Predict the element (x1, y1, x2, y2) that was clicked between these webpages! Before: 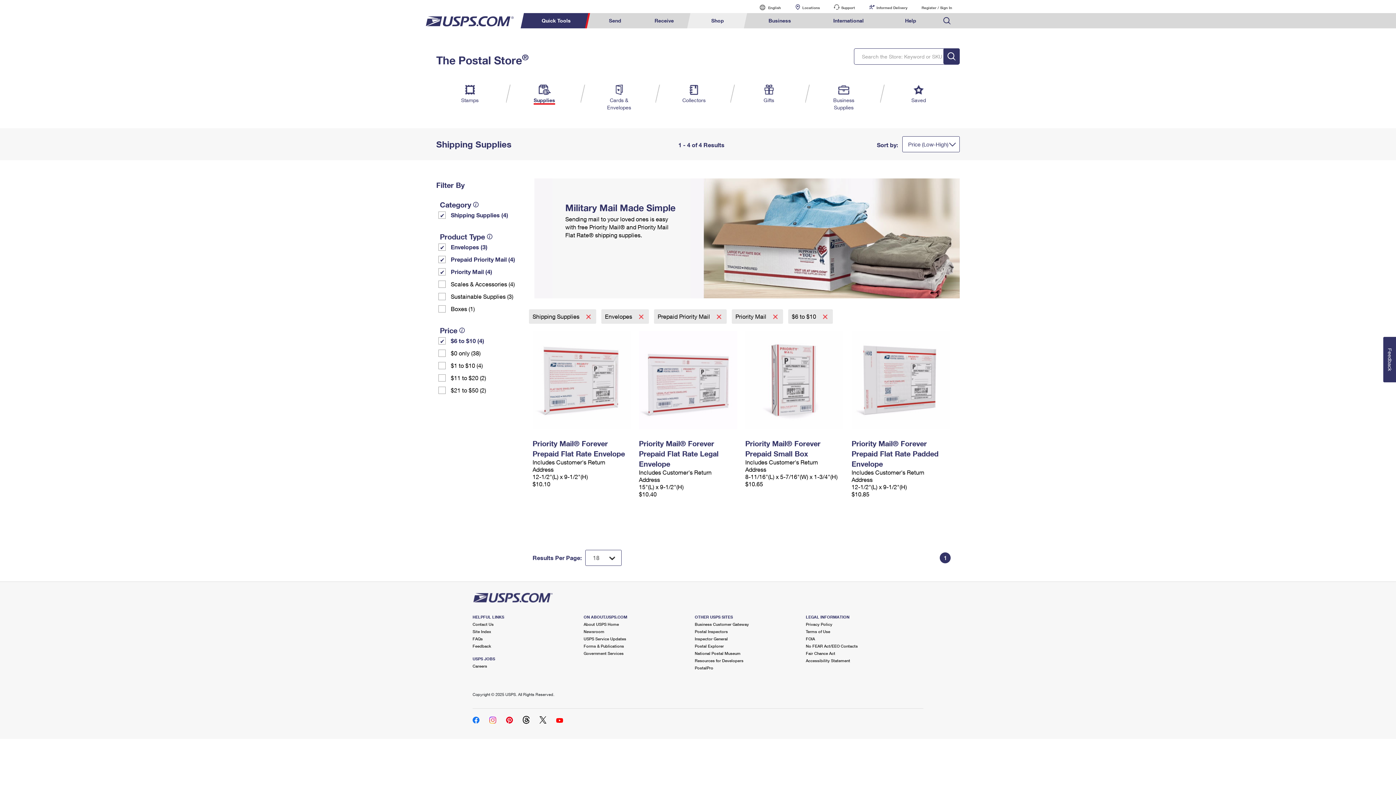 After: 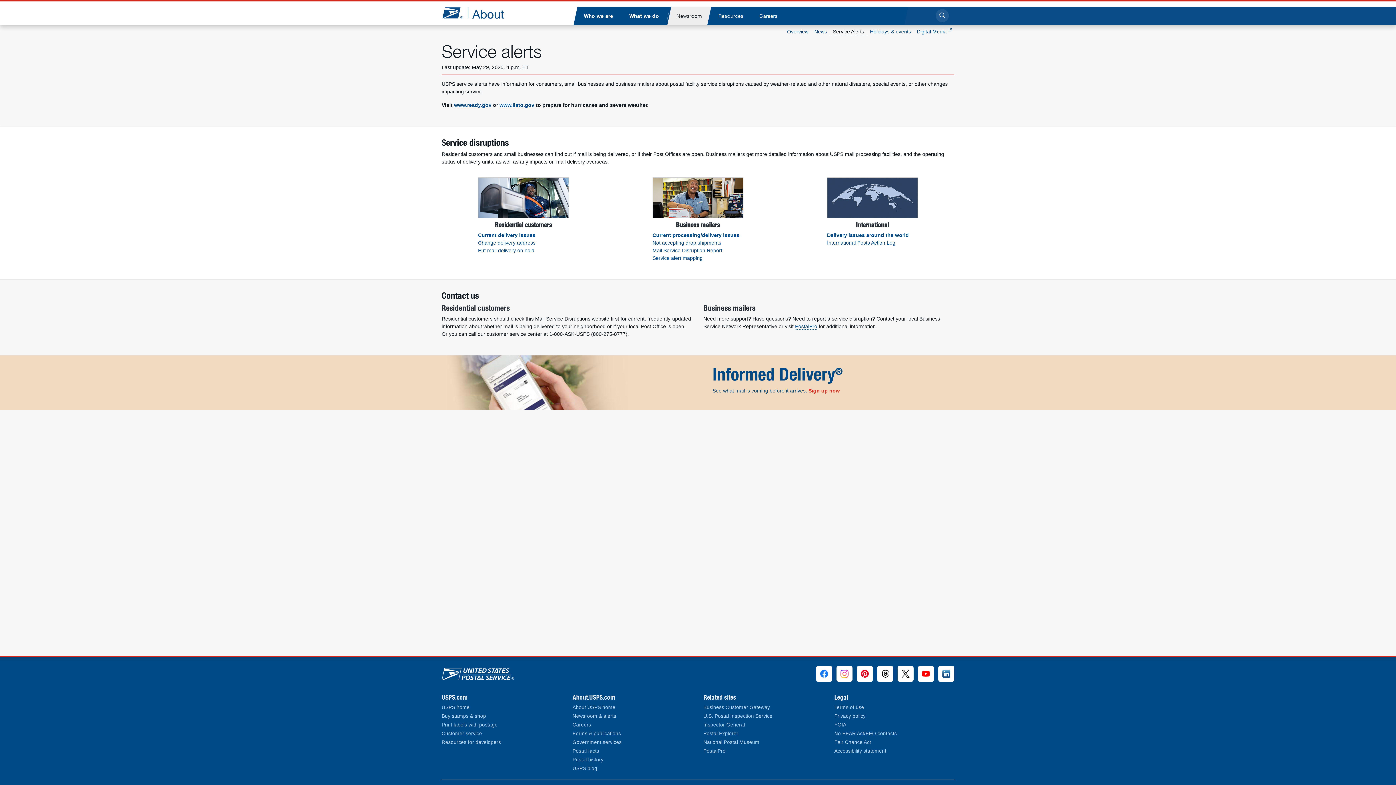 Action: label: USPS Service Updates bbox: (583, 636, 626, 641)